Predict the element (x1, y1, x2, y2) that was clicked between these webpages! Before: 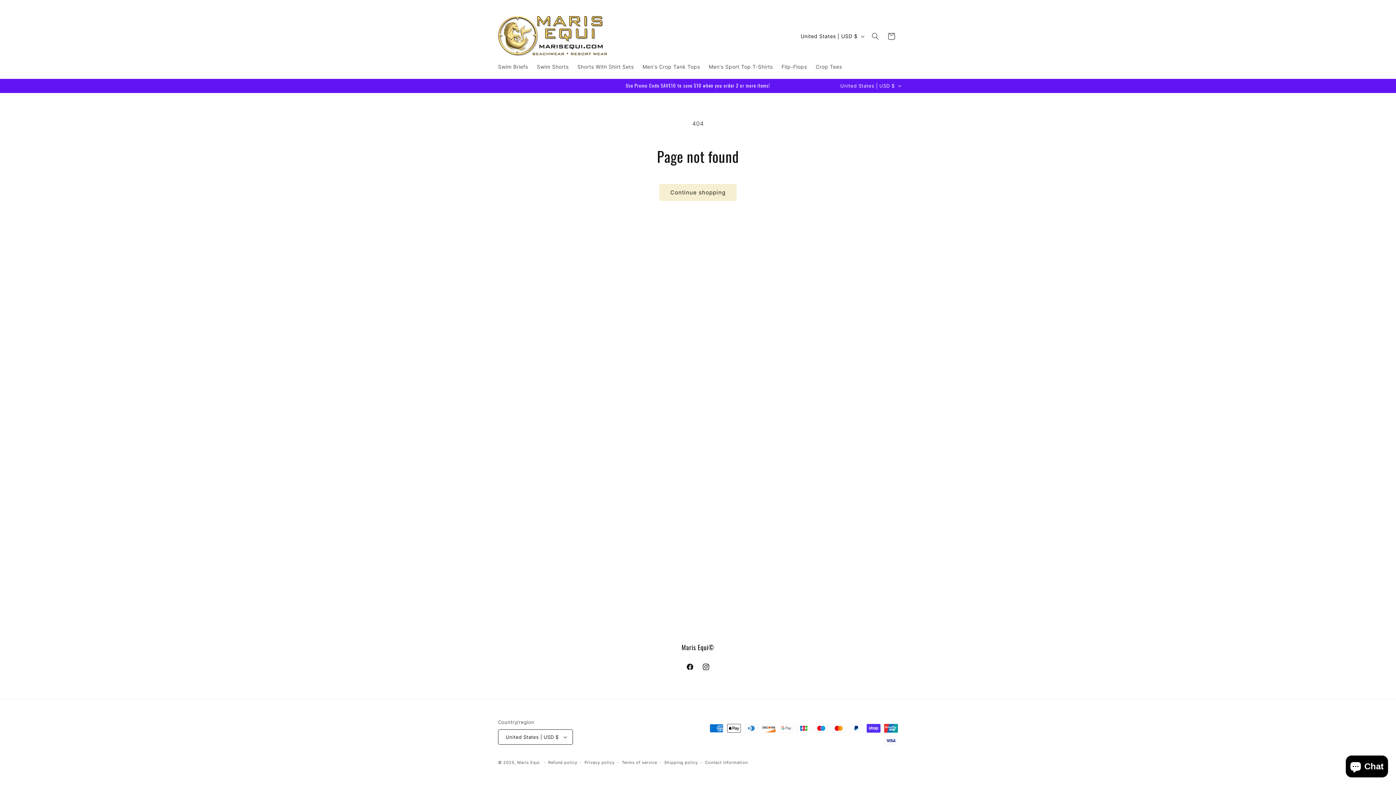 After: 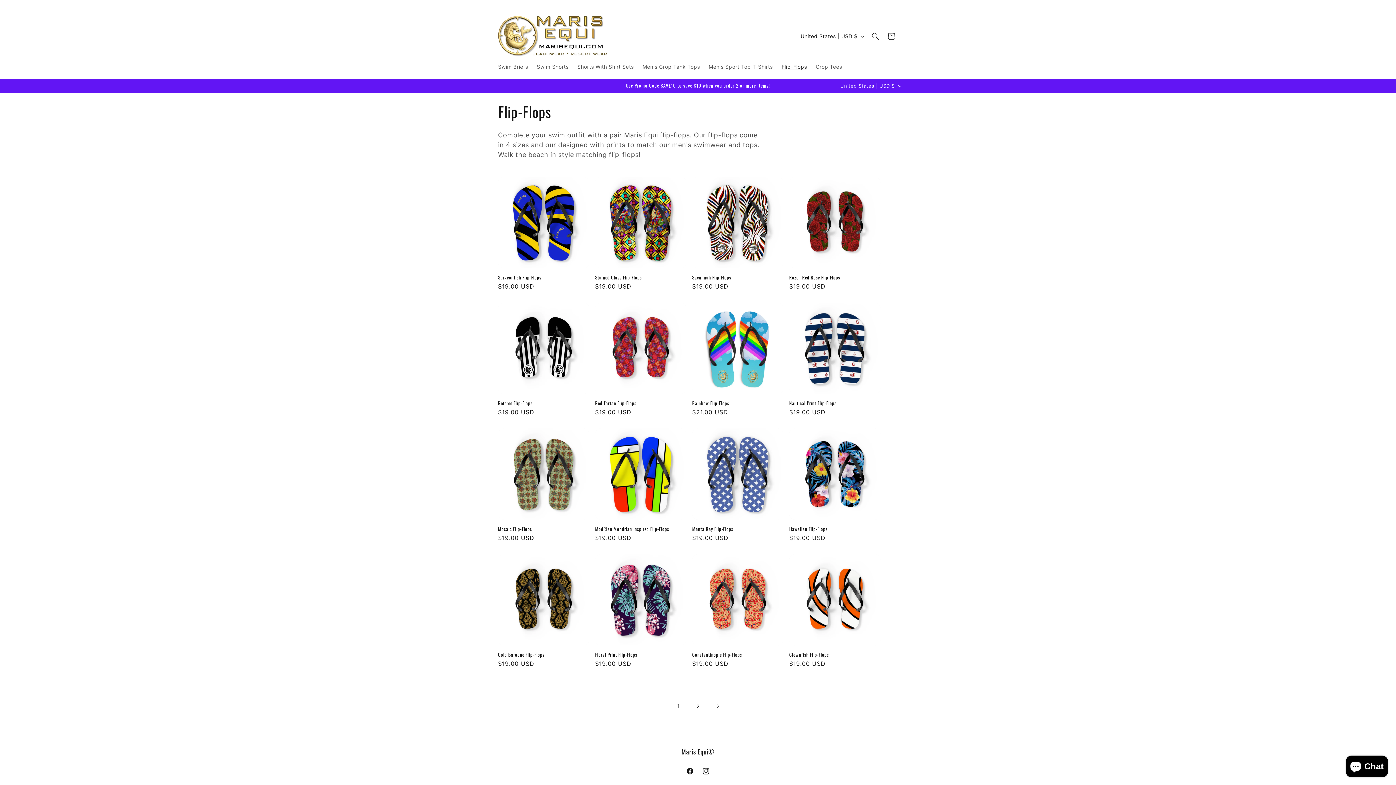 Action: label: Flip-Flops bbox: (777, 59, 811, 74)